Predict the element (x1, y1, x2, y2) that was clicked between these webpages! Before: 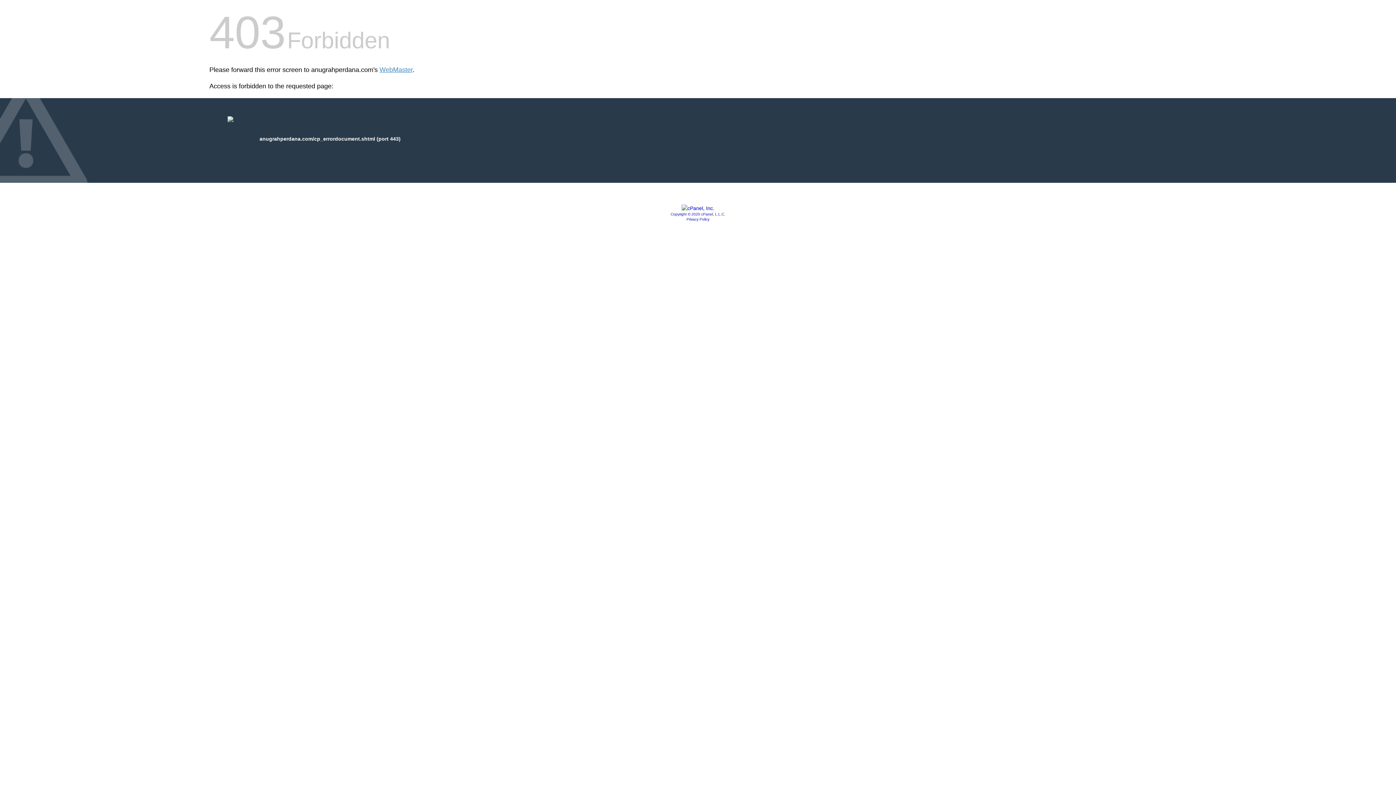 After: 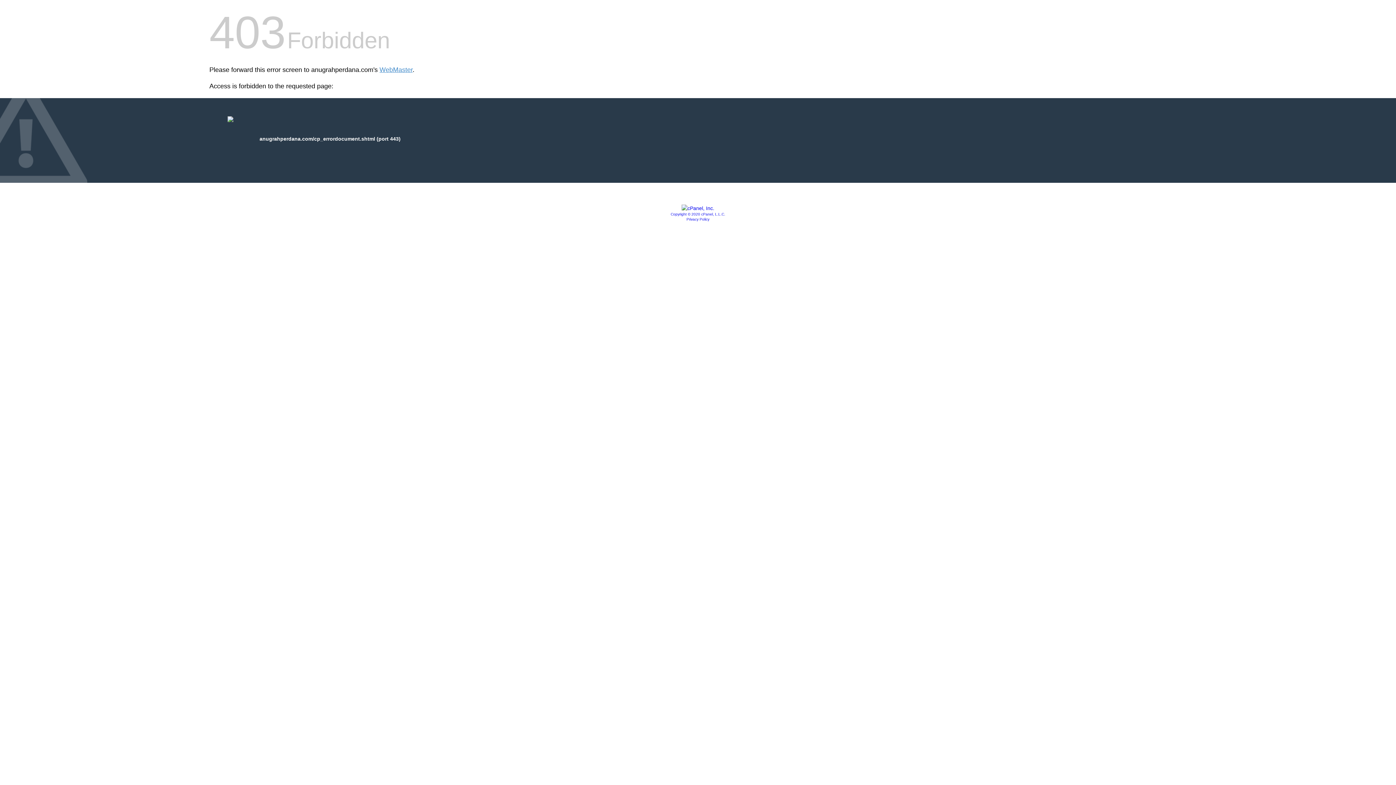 Action: bbox: (686, 217, 709, 221) label: Privacy Policy